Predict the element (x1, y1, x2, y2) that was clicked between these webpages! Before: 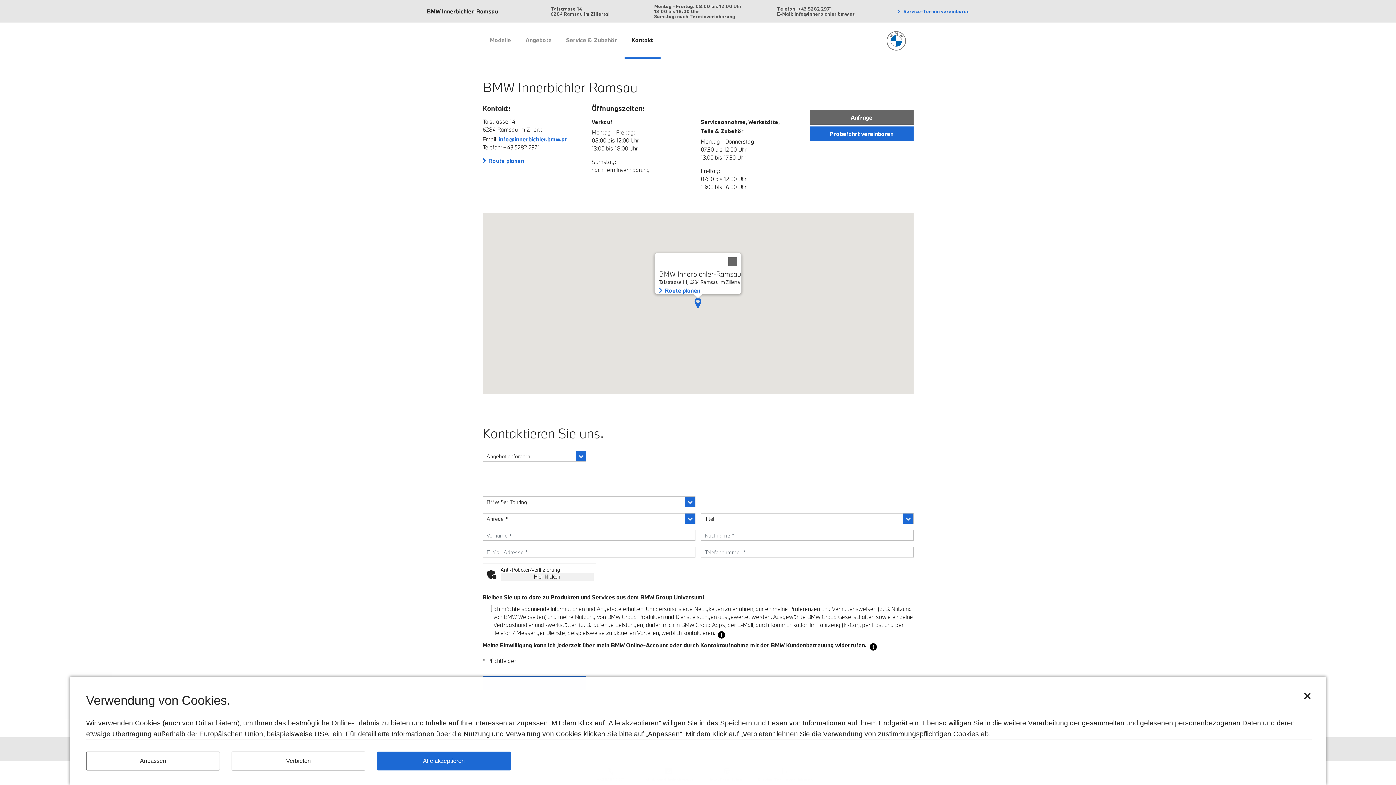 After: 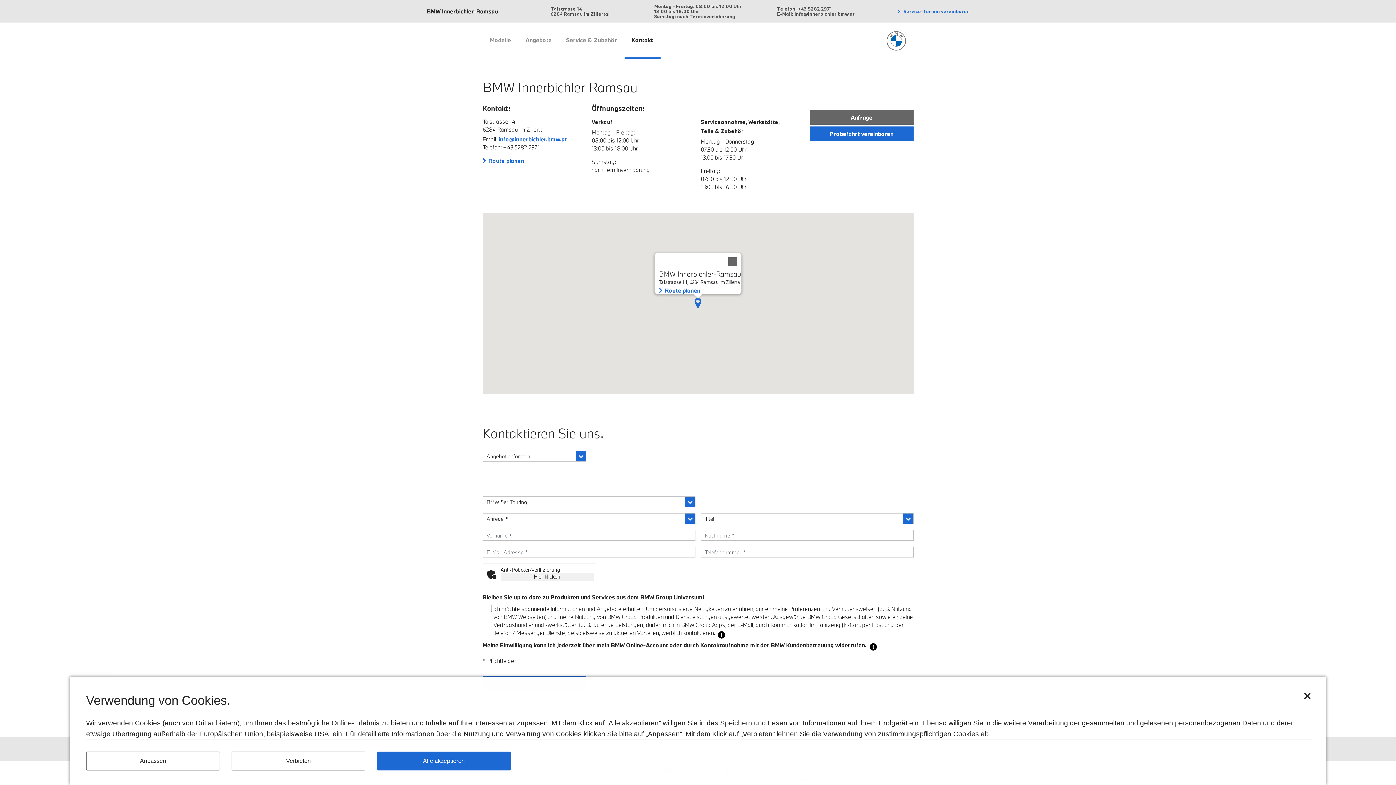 Action: bbox: (624, 22, 660, 57) label: Kontakt